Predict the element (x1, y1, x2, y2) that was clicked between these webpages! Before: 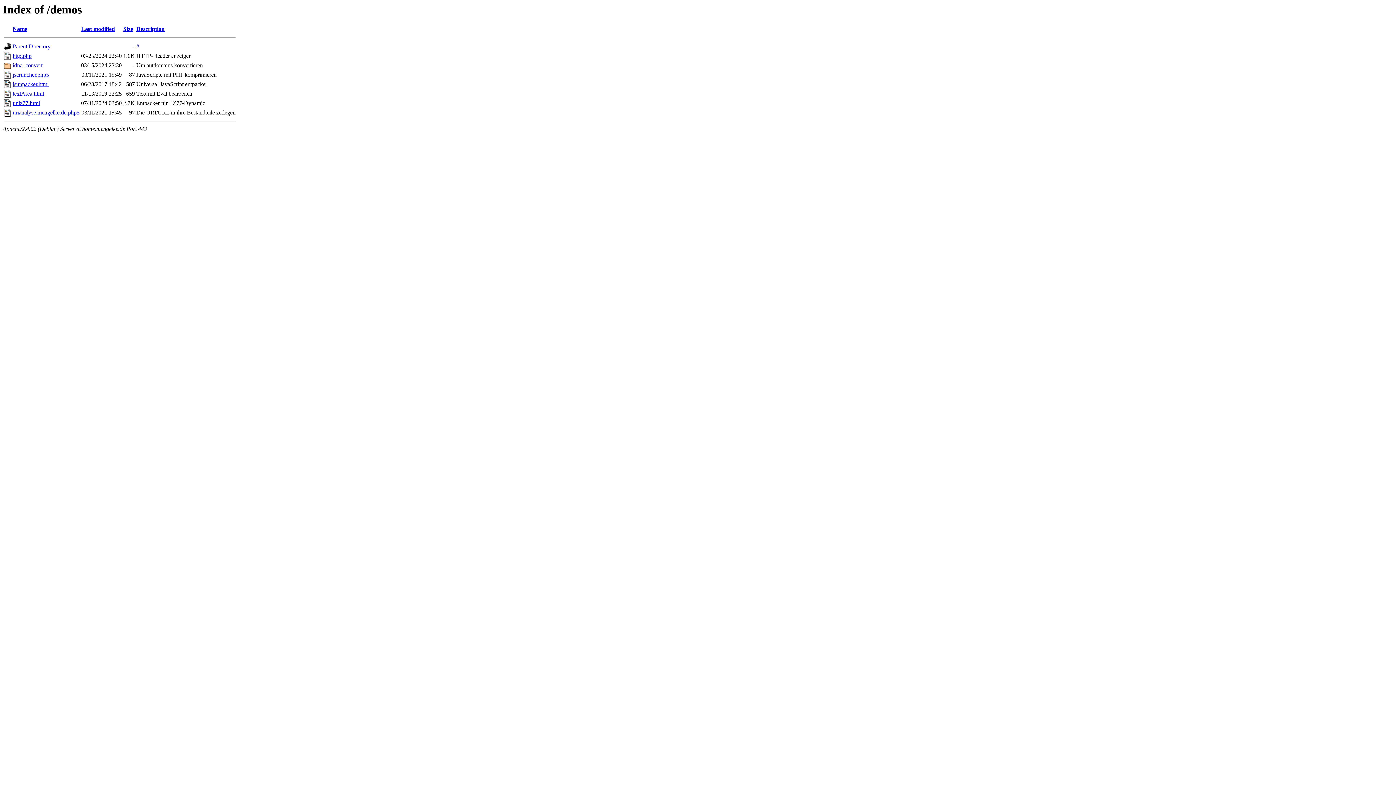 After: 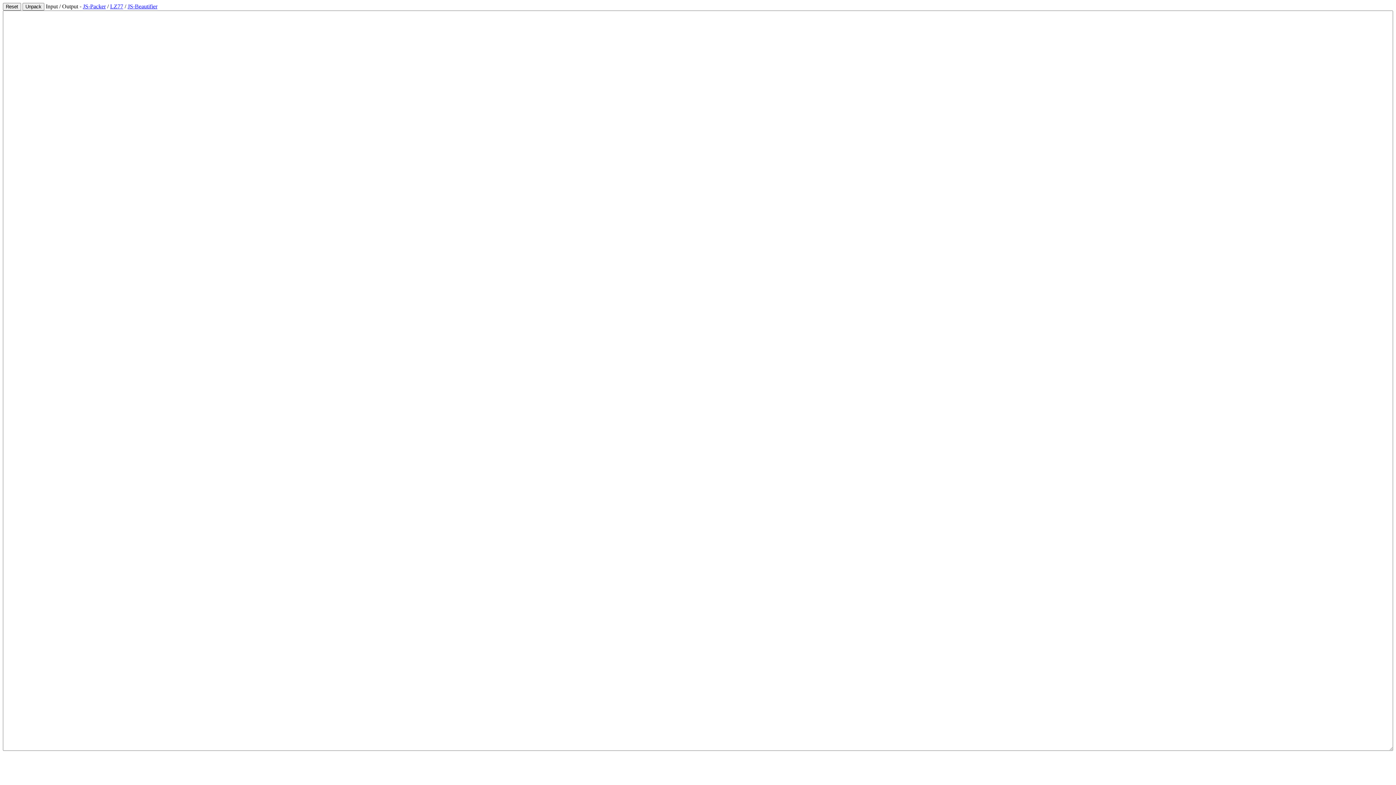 Action: label: jsunpacker.html bbox: (12, 81, 48, 87)